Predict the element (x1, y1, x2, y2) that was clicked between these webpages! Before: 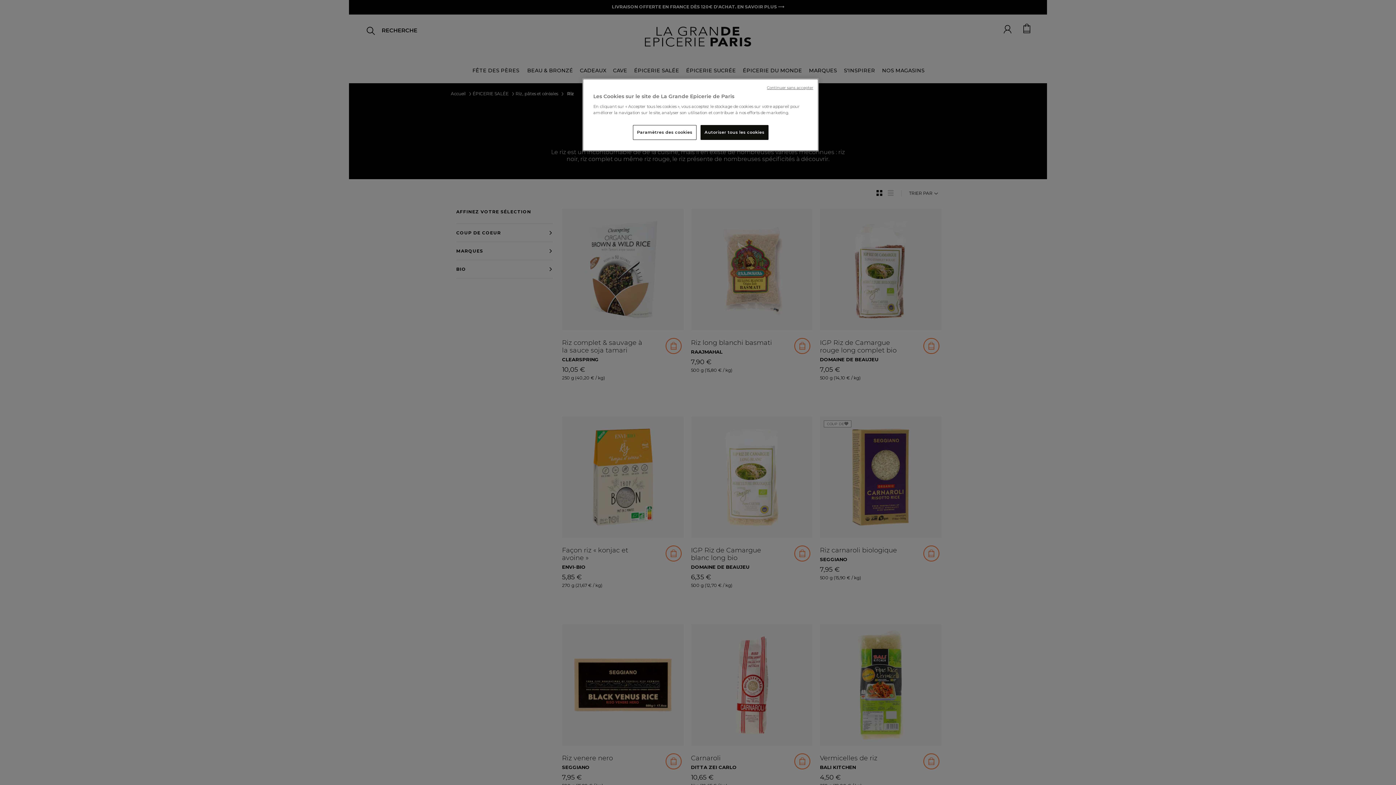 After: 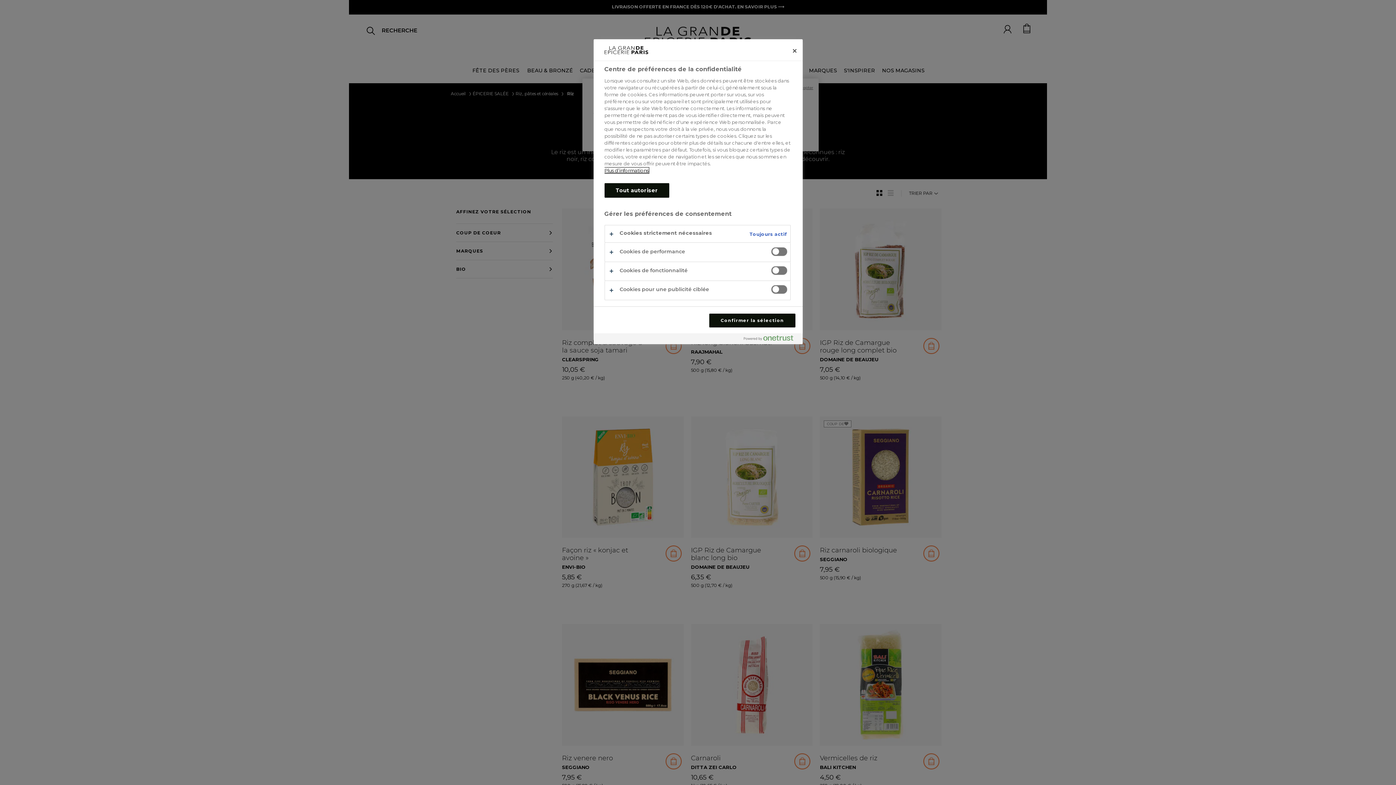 Action: bbox: (633, 125, 696, 140) label: Paramètres des cookies